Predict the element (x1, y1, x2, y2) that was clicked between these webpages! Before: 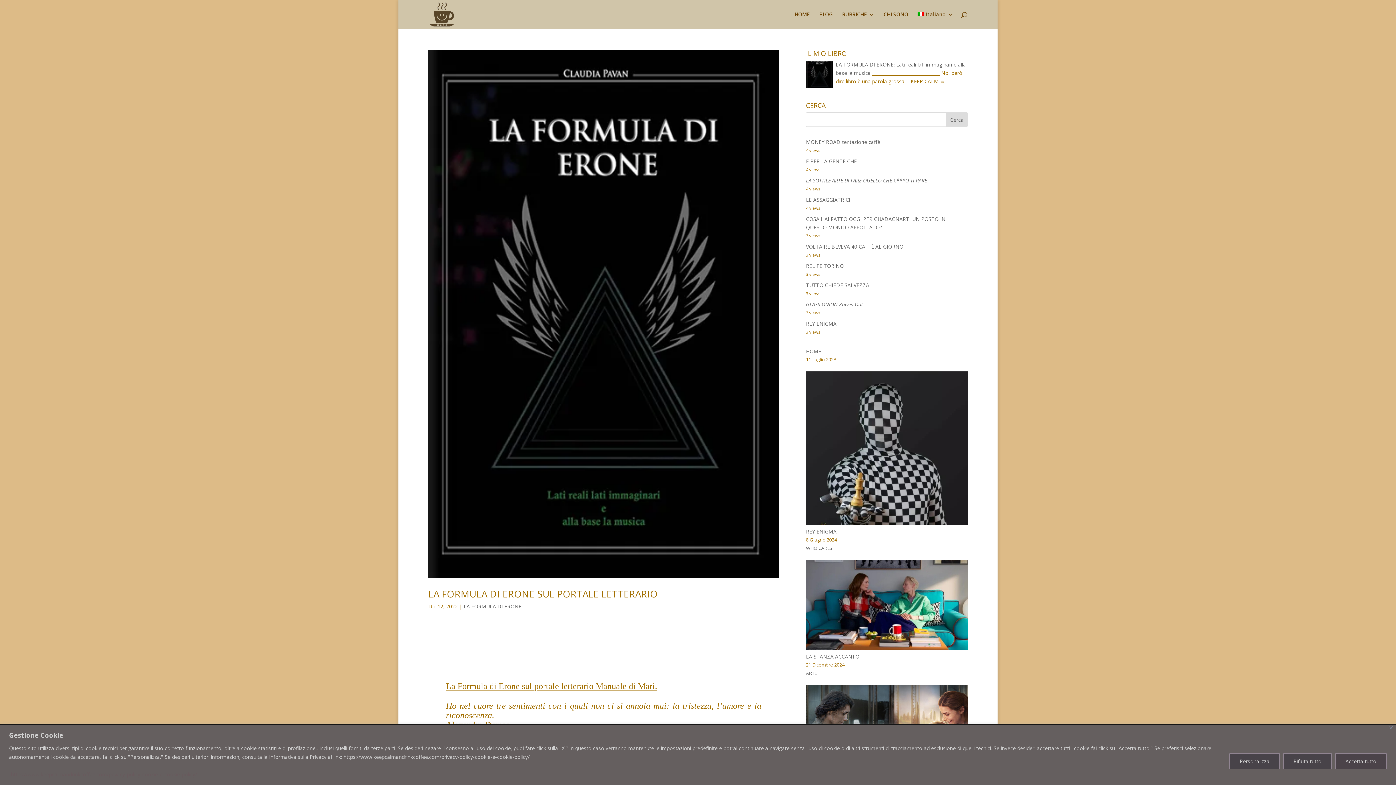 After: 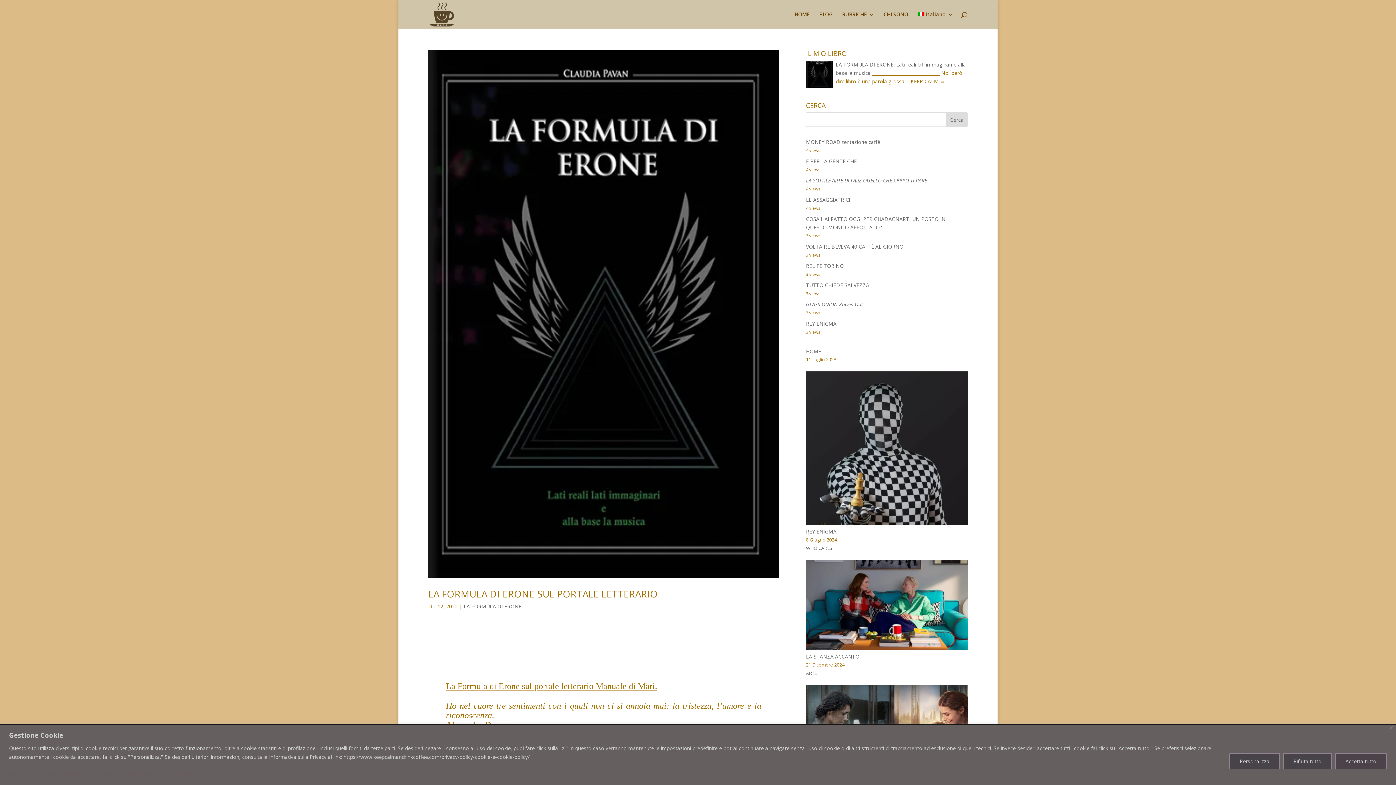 Action: label: Italiano bbox: (917, 12, 953, 29)